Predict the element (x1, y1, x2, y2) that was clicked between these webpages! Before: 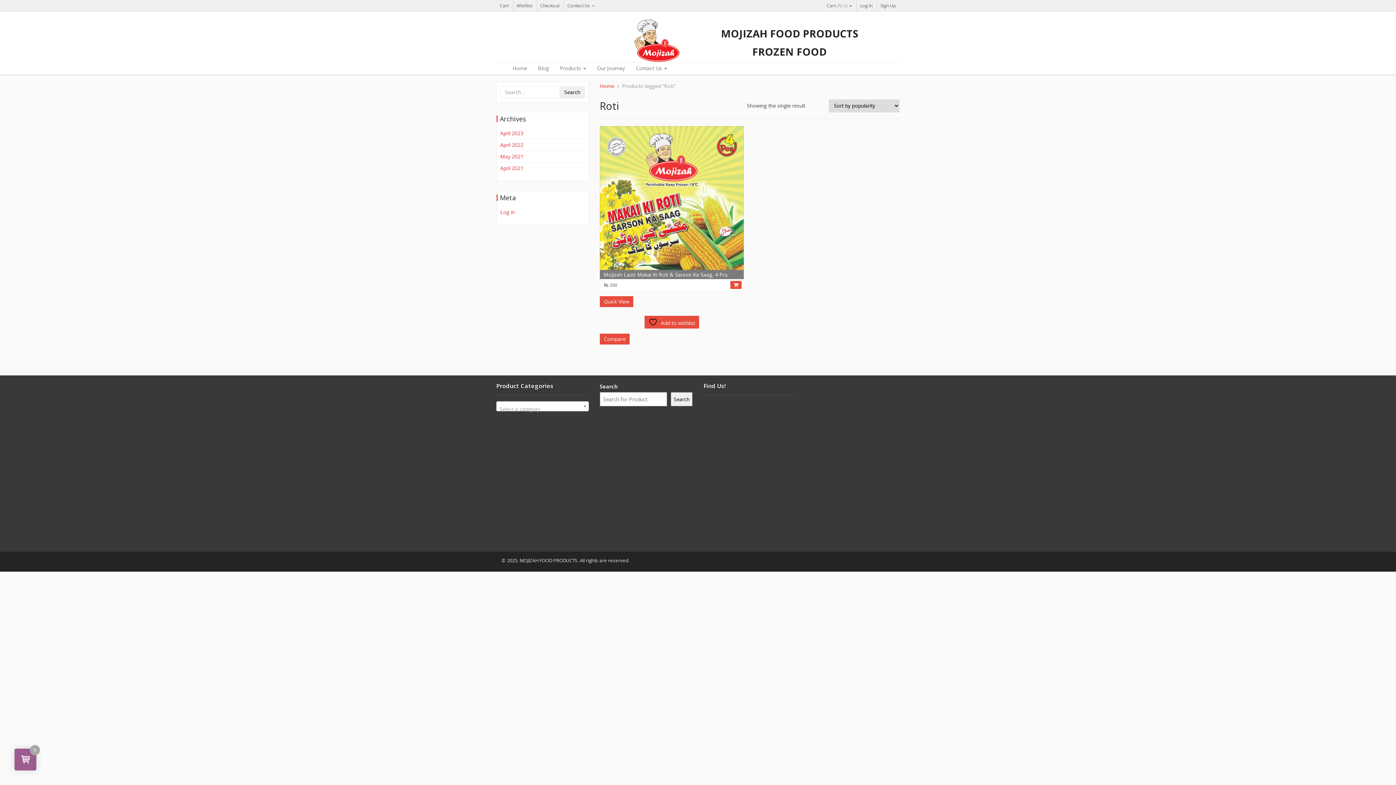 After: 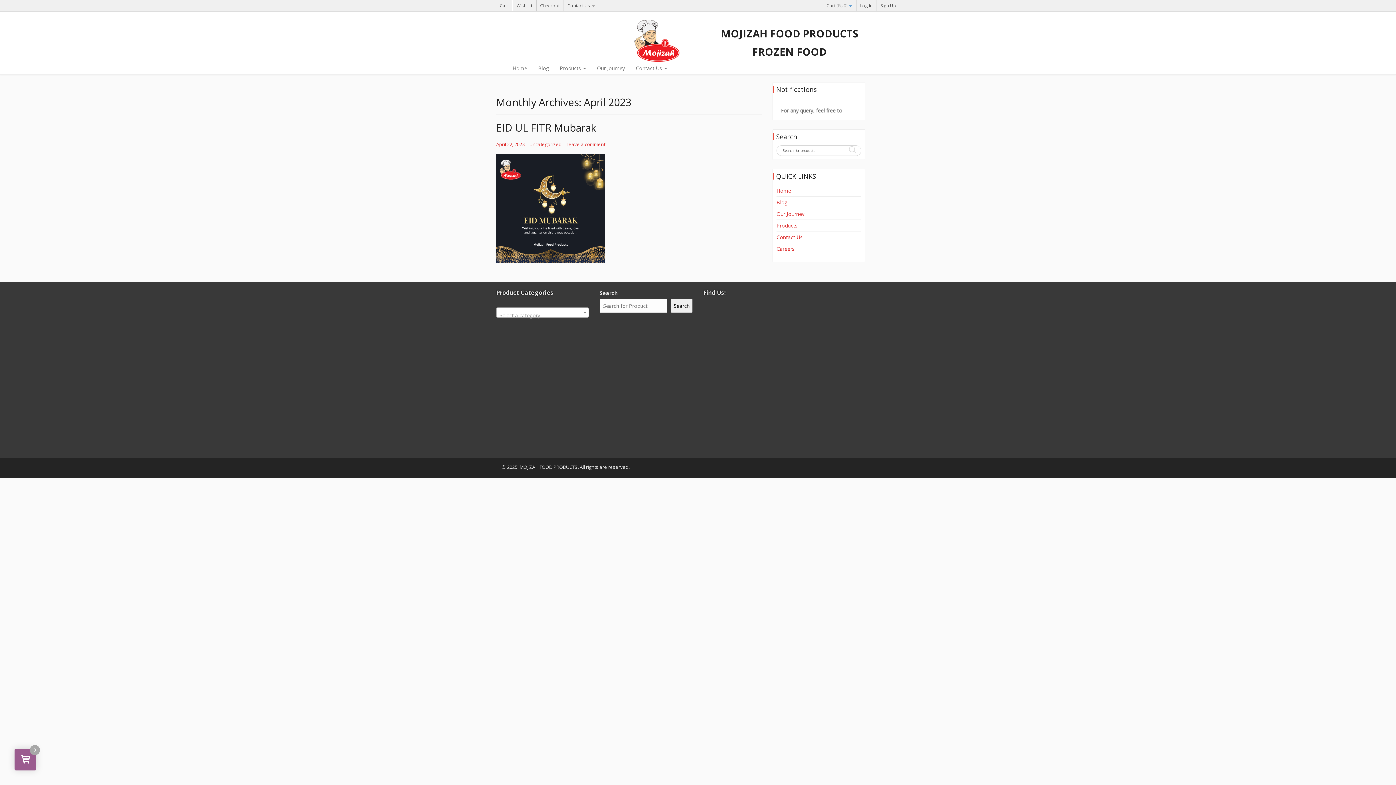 Action: label: April 2023 bbox: (500, 129, 523, 136)